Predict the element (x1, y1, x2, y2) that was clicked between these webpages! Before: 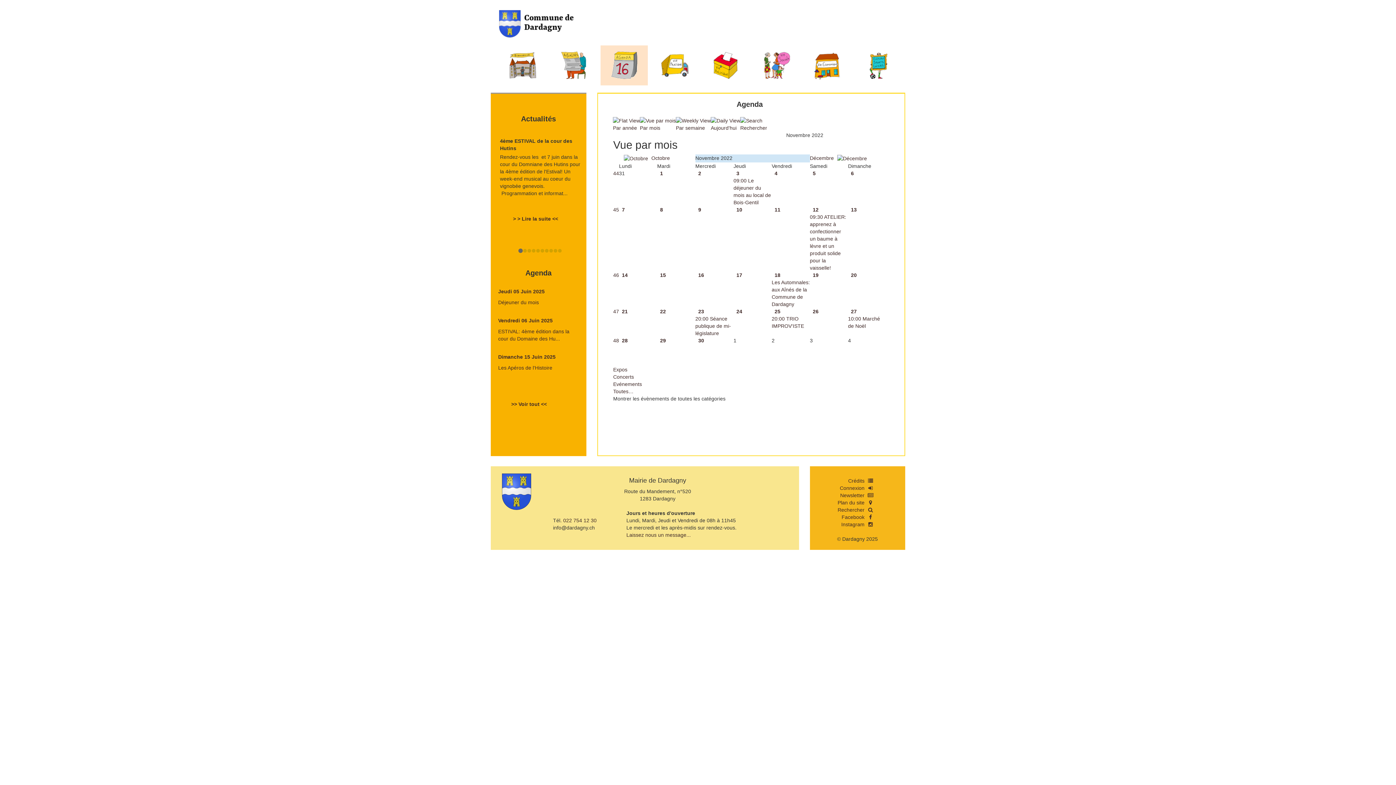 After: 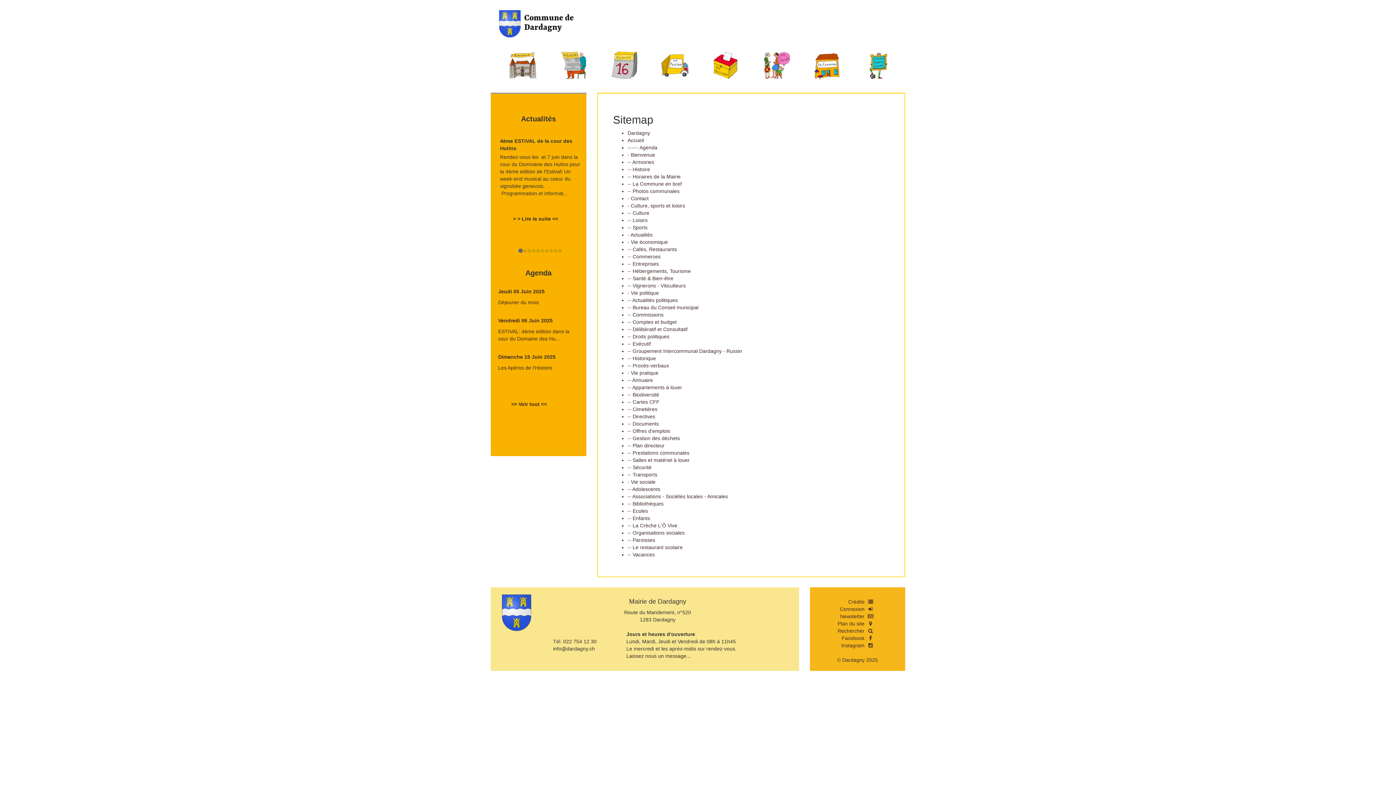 Action: bbox: (869, 500, 872, 505)